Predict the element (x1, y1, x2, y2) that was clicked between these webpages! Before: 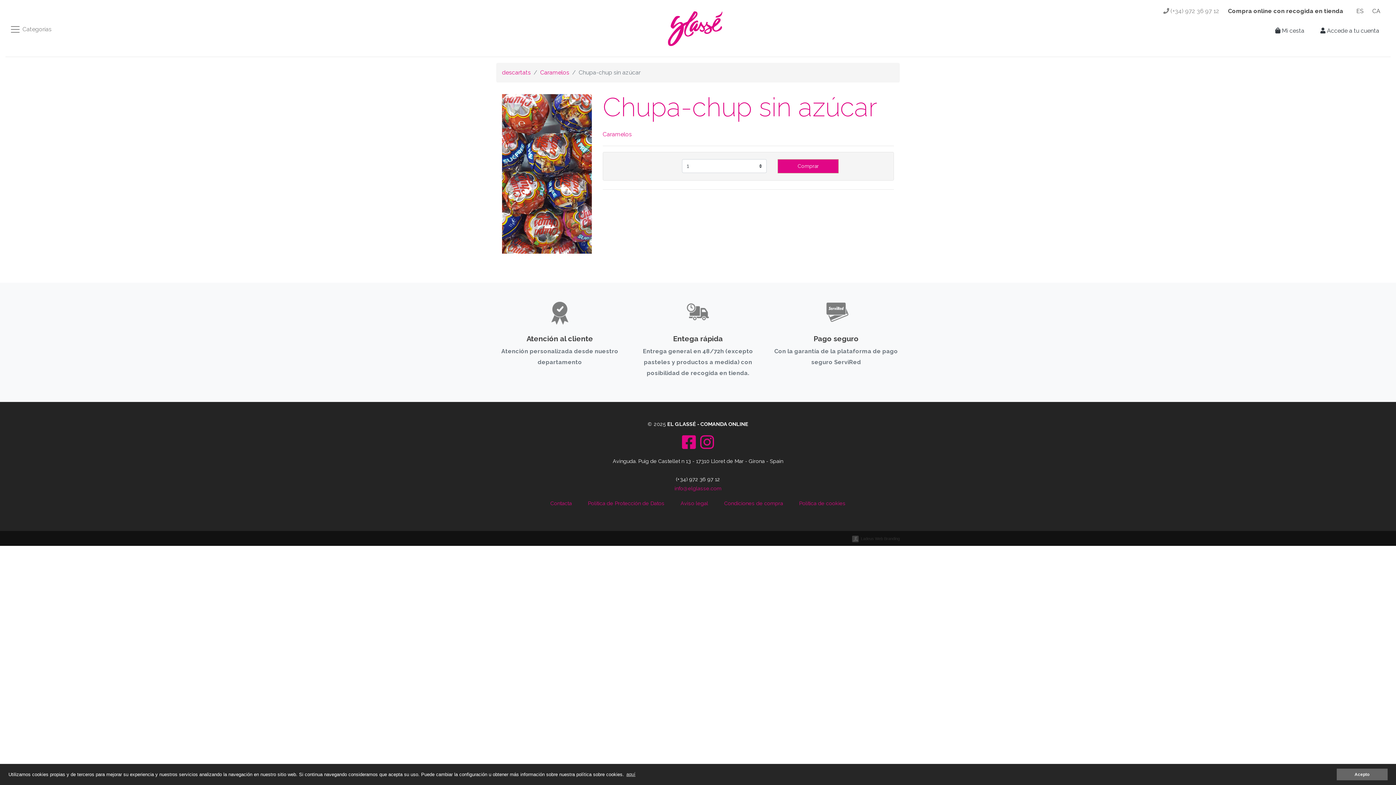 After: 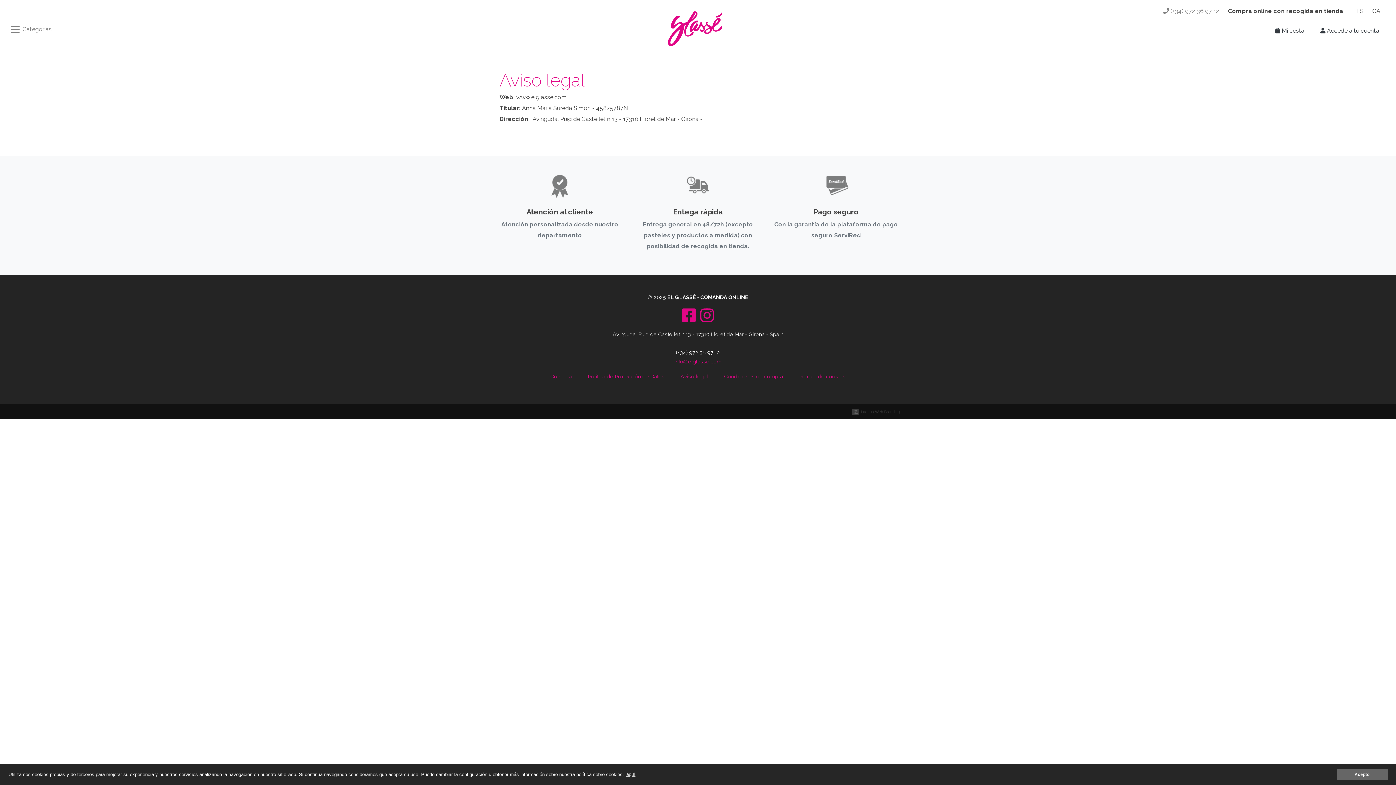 Action: label: Aviso legal bbox: (680, 500, 708, 506)